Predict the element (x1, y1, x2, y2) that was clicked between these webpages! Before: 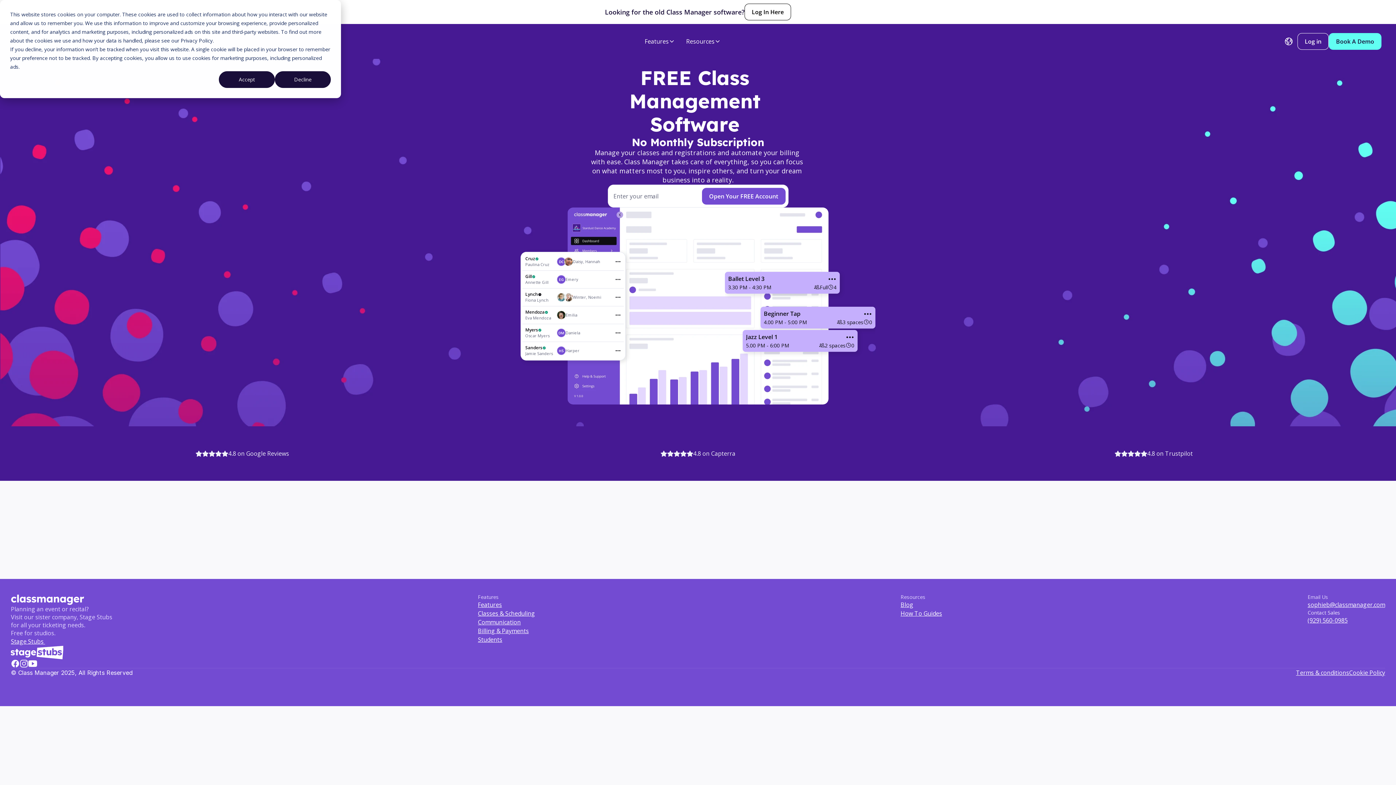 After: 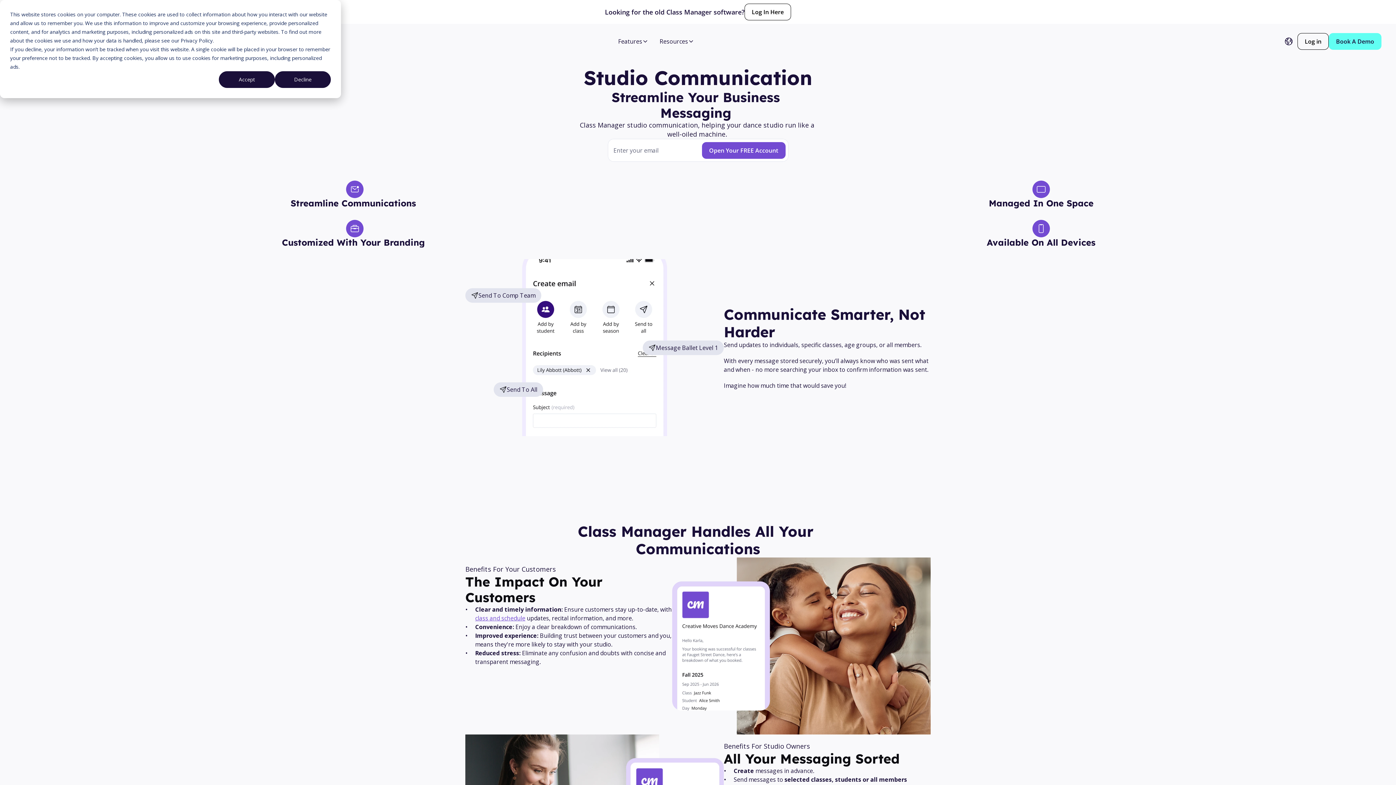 Action: bbox: (477, 618, 521, 626) label: Communication